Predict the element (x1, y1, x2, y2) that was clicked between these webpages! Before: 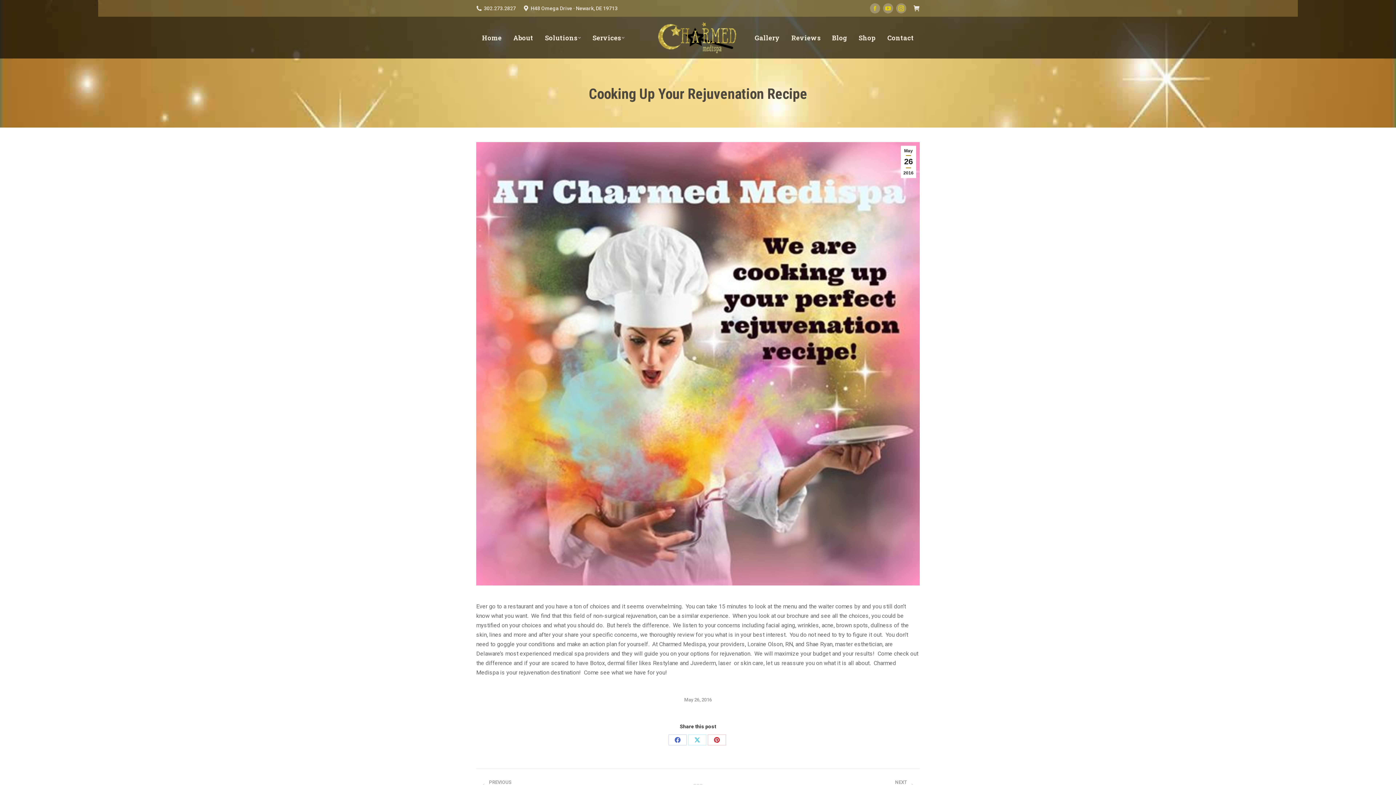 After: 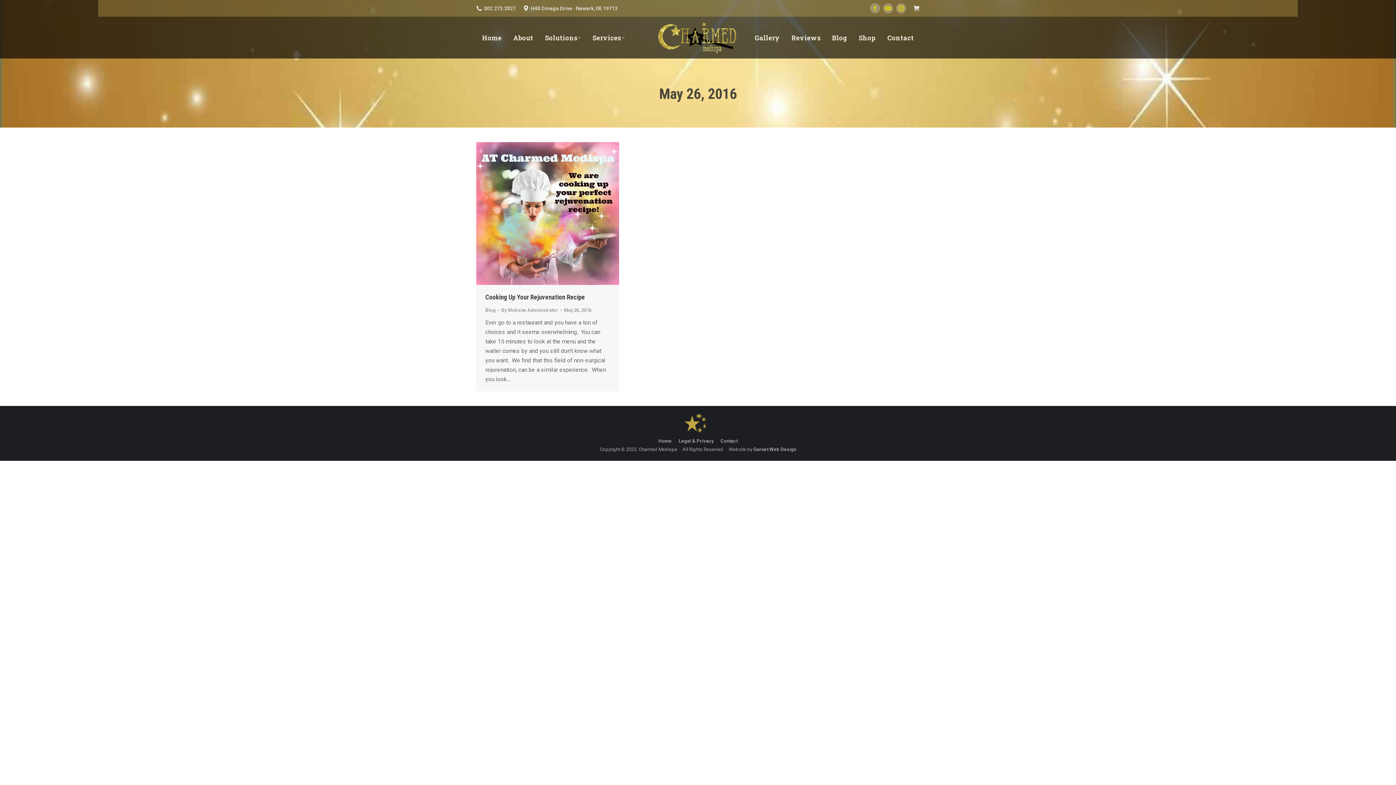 Action: bbox: (901, 145, 916, 178) label: May
26
2016